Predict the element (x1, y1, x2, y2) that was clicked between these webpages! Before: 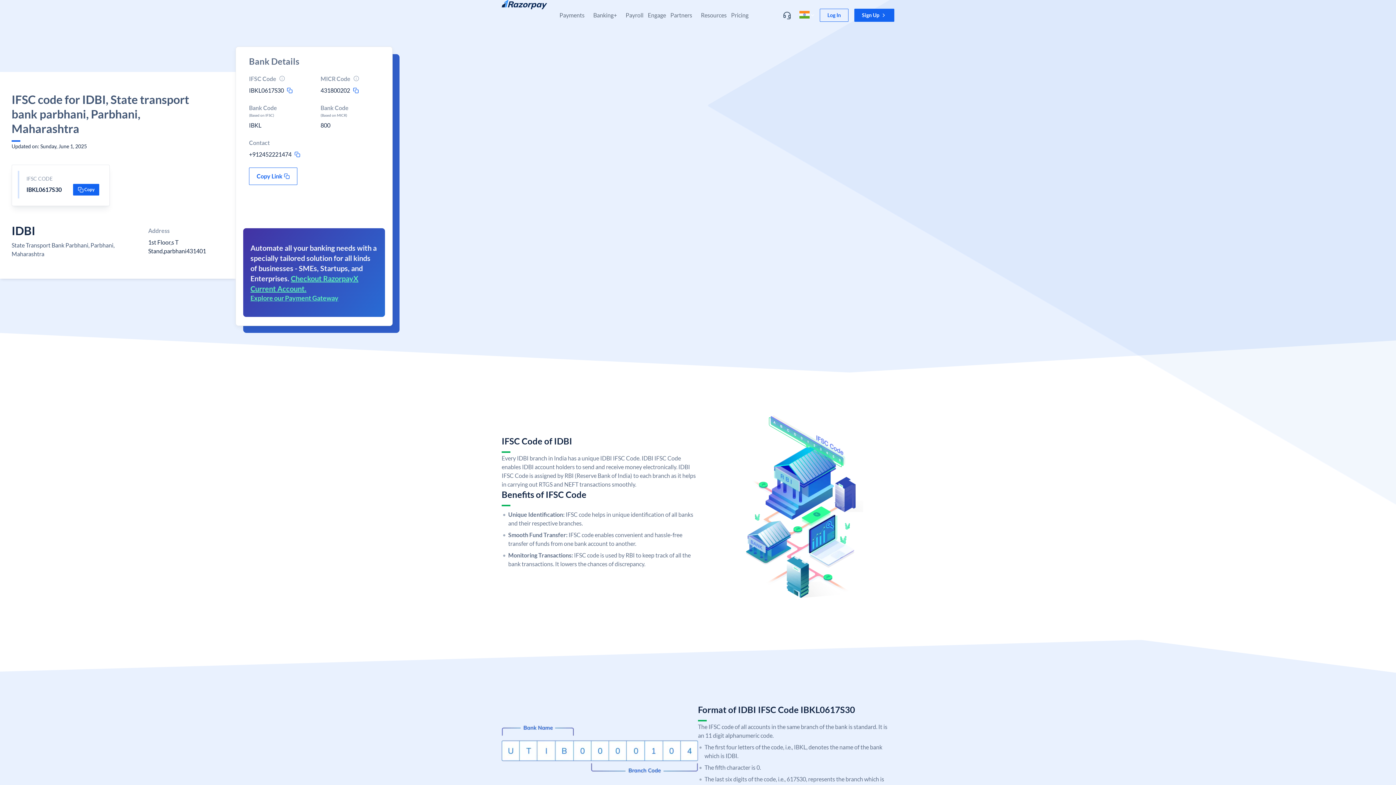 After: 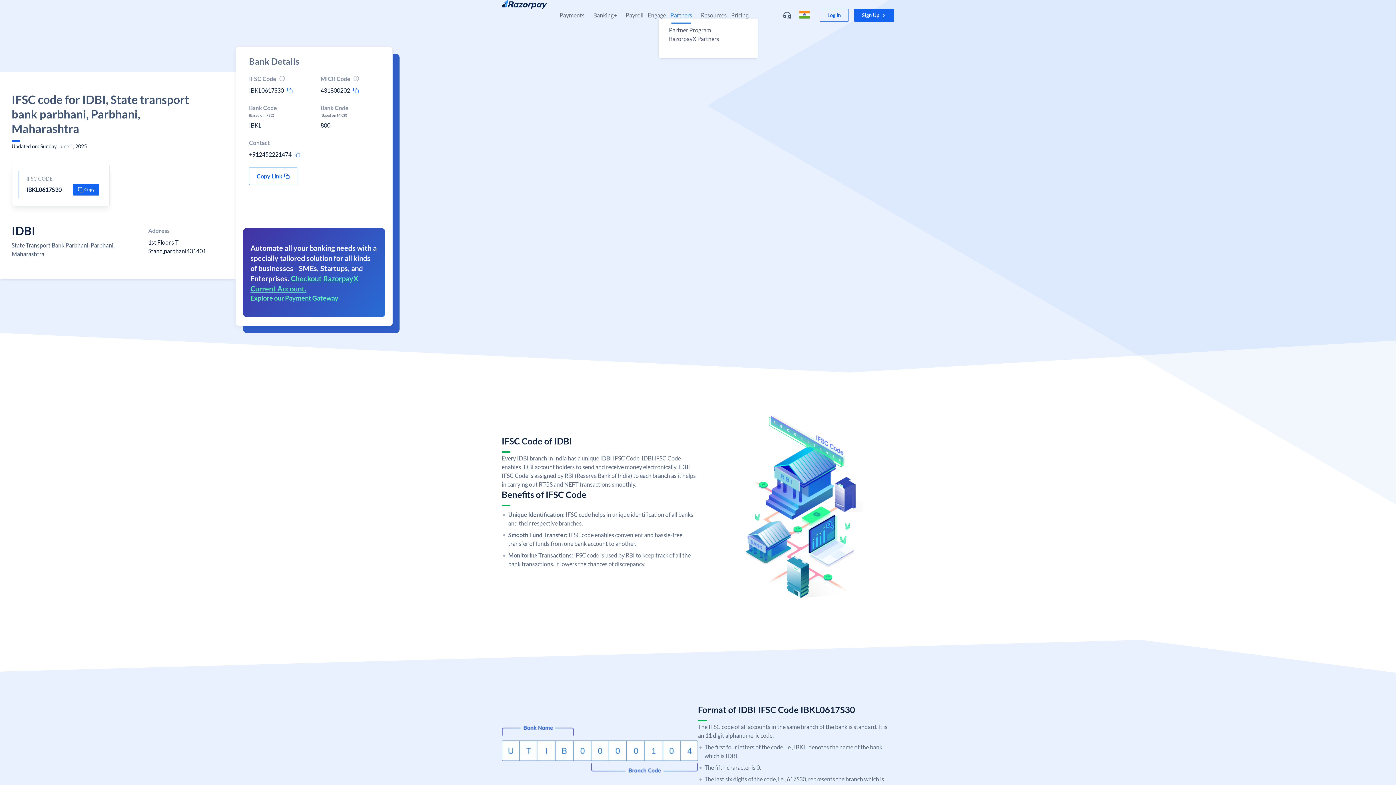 Action: label: Partners bbox: (670, 11, 692, 18)